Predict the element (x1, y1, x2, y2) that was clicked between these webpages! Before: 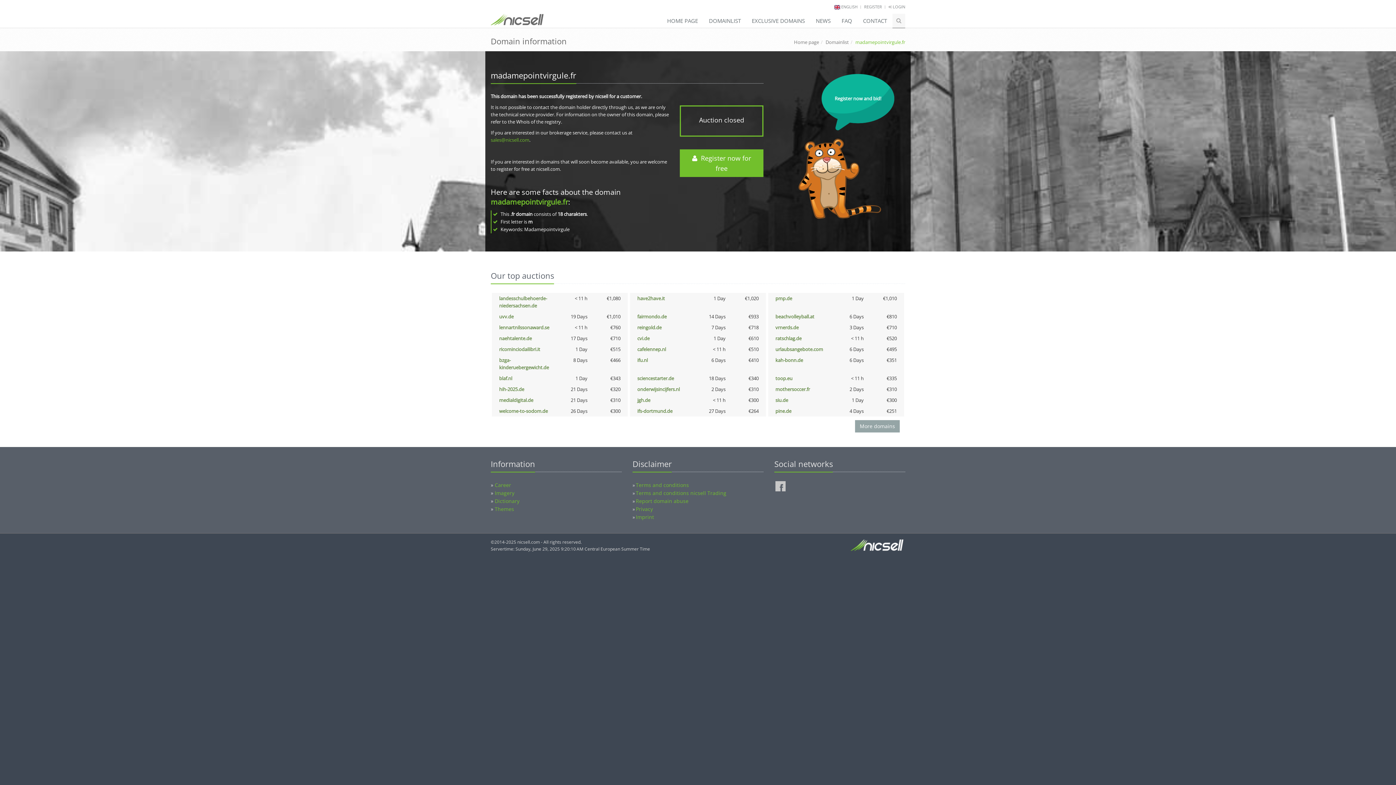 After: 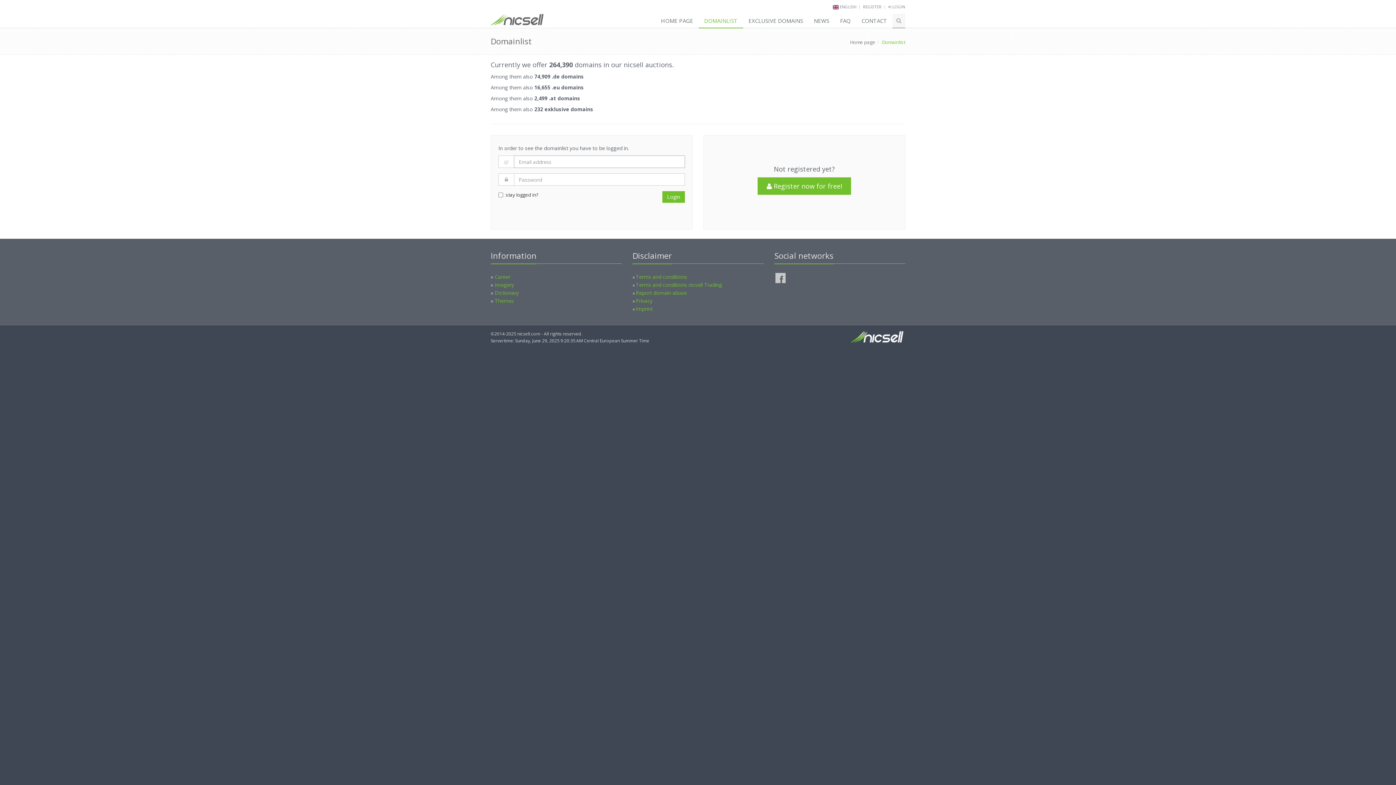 Action: label: DOMAINLIST bbox: (703, 13, 746, 28)